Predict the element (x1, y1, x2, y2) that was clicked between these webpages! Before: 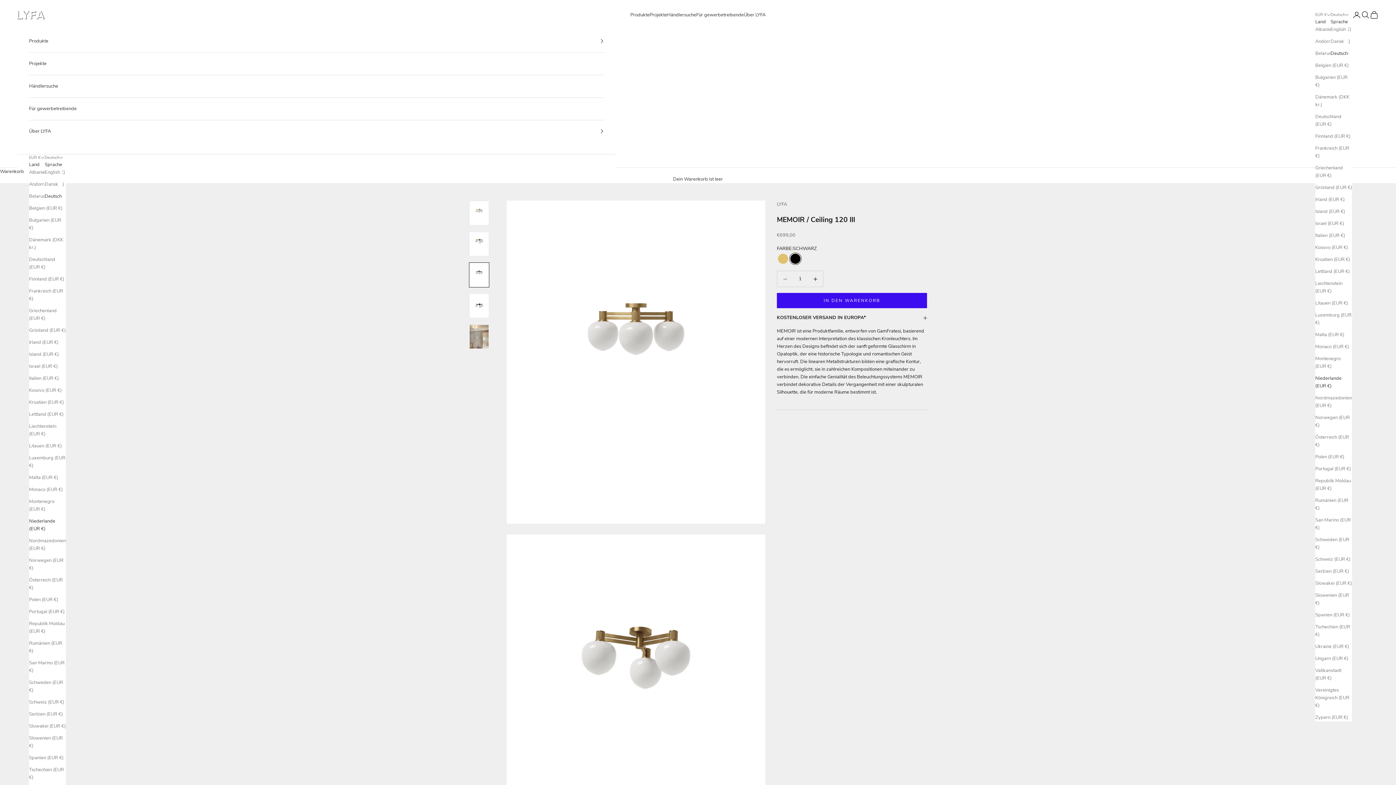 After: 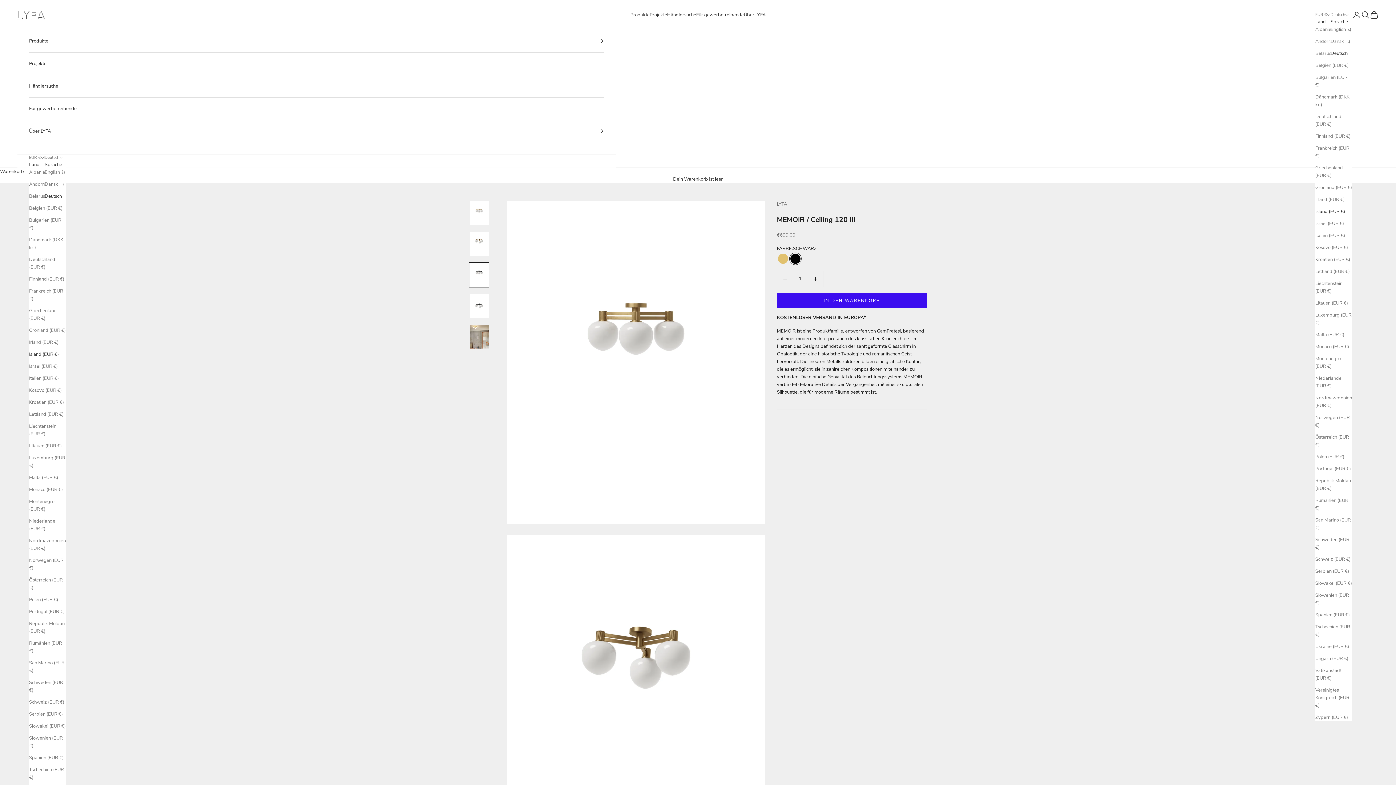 Action: label: Island (EUR €) bbox: (1315, 208, 1352, 215)